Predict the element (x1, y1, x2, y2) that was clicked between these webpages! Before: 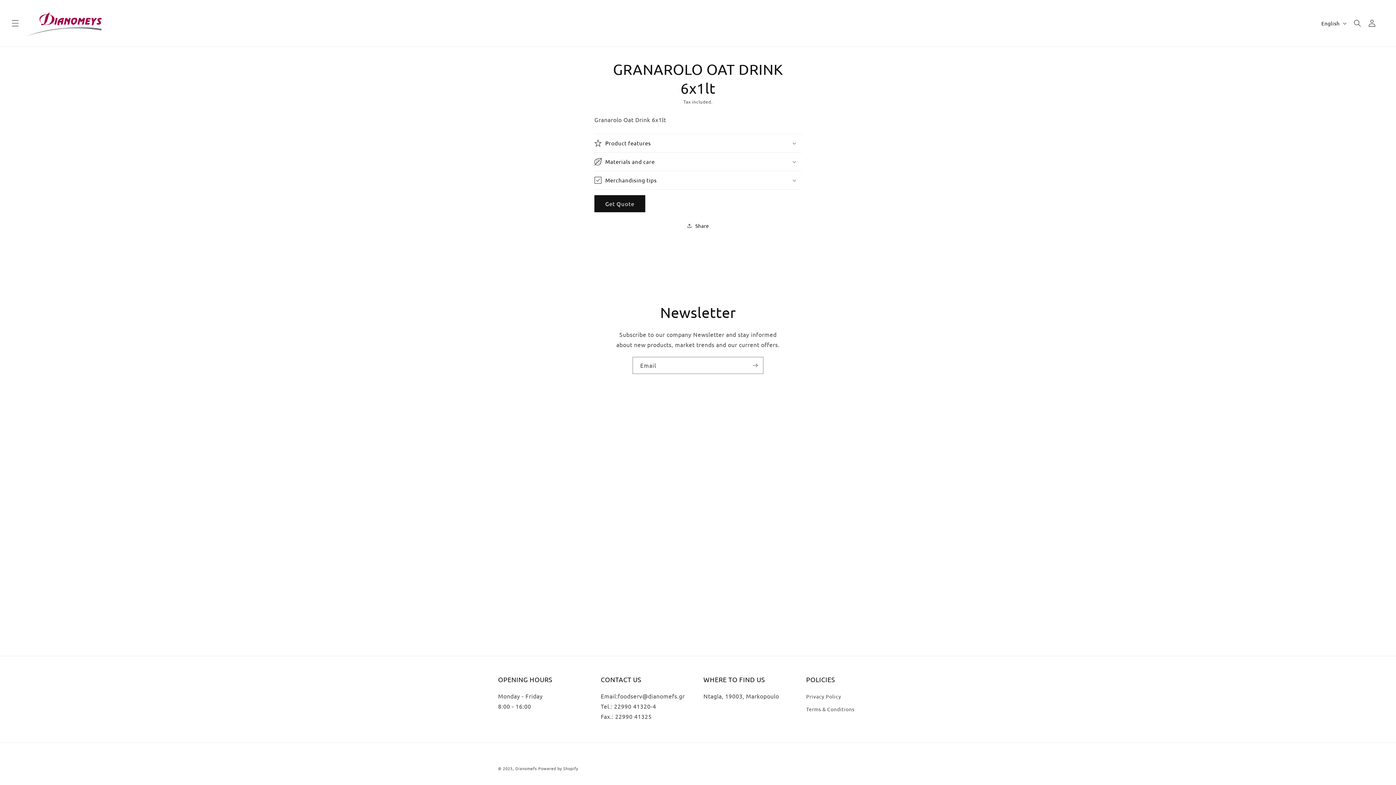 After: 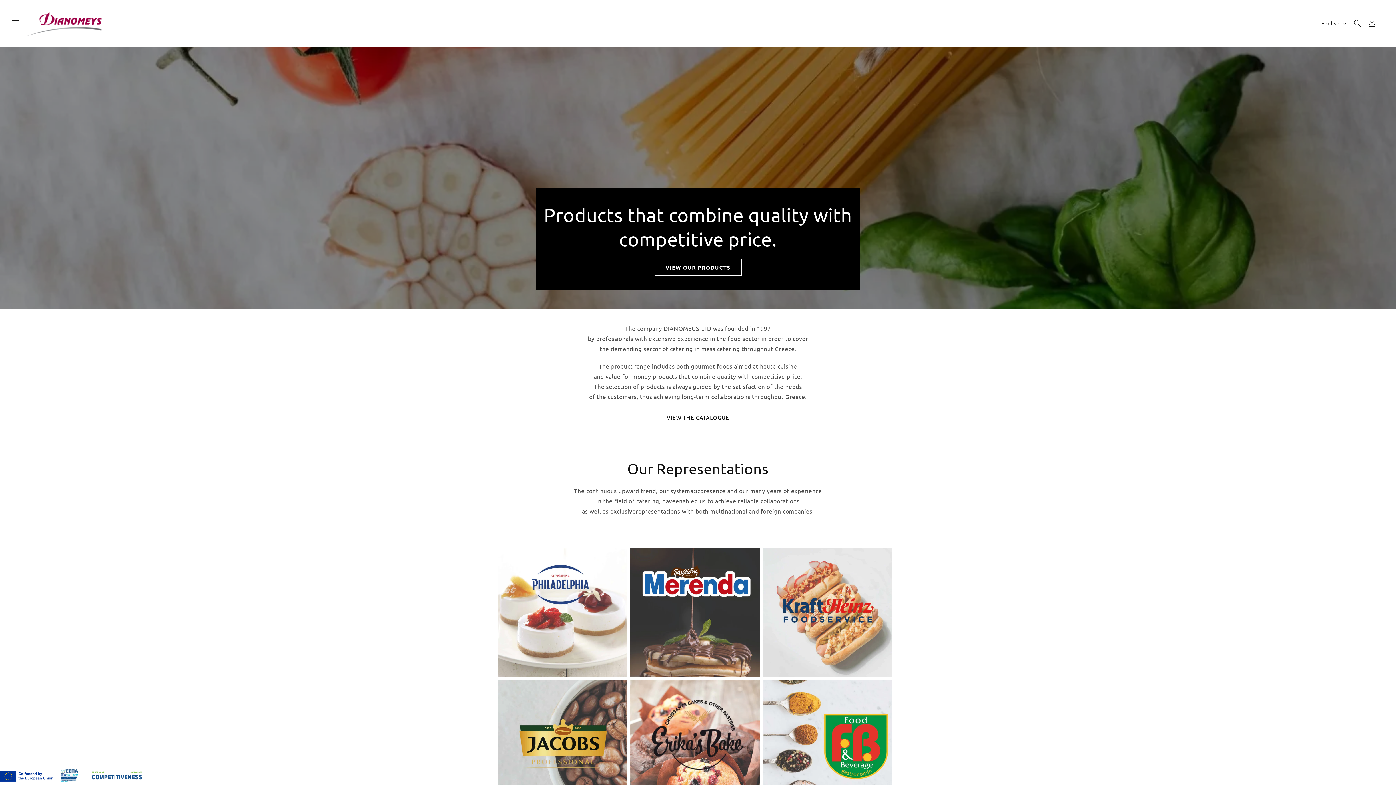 Action: bbox: (24, 7, 109, 39)